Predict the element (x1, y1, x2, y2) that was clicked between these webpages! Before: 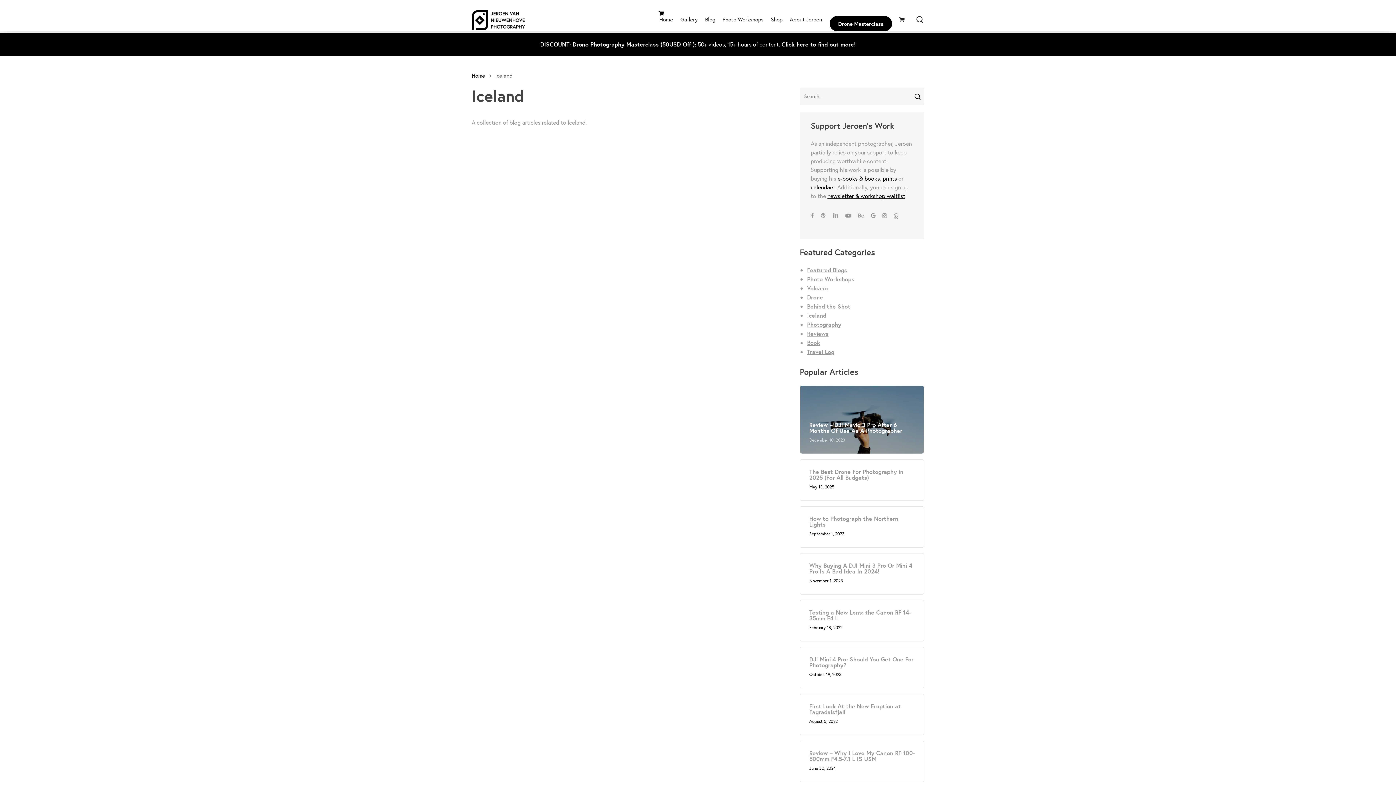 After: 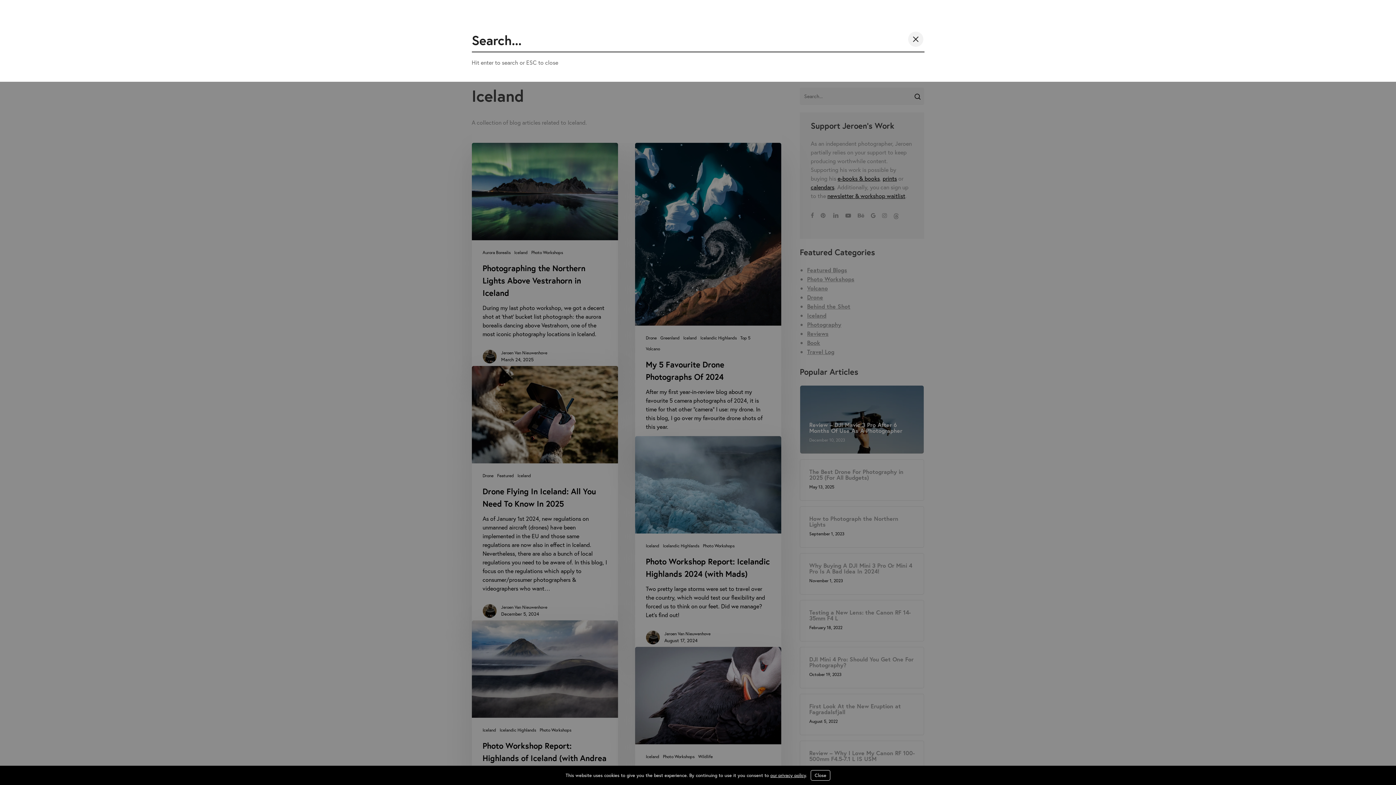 Action: bbox: (915, 16, 924, 23) label: search